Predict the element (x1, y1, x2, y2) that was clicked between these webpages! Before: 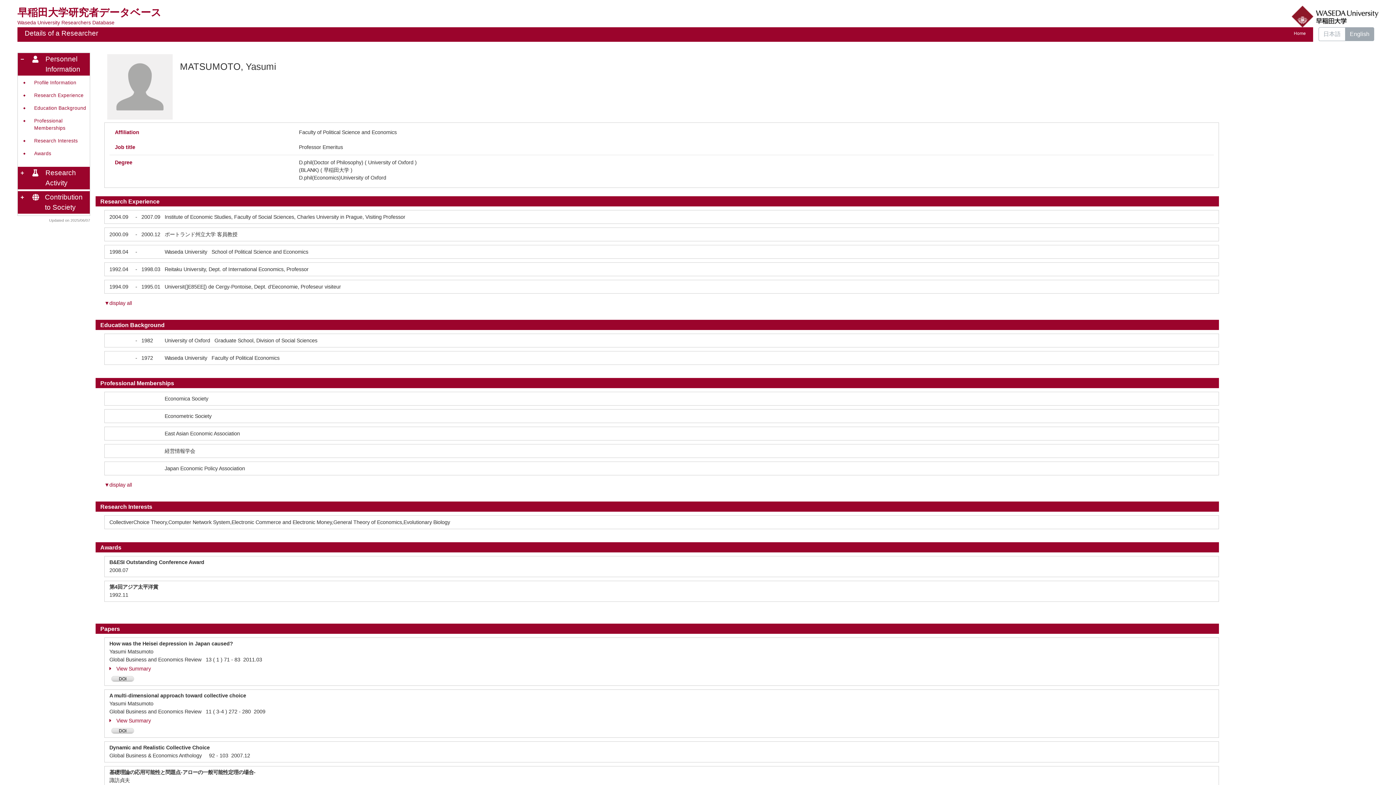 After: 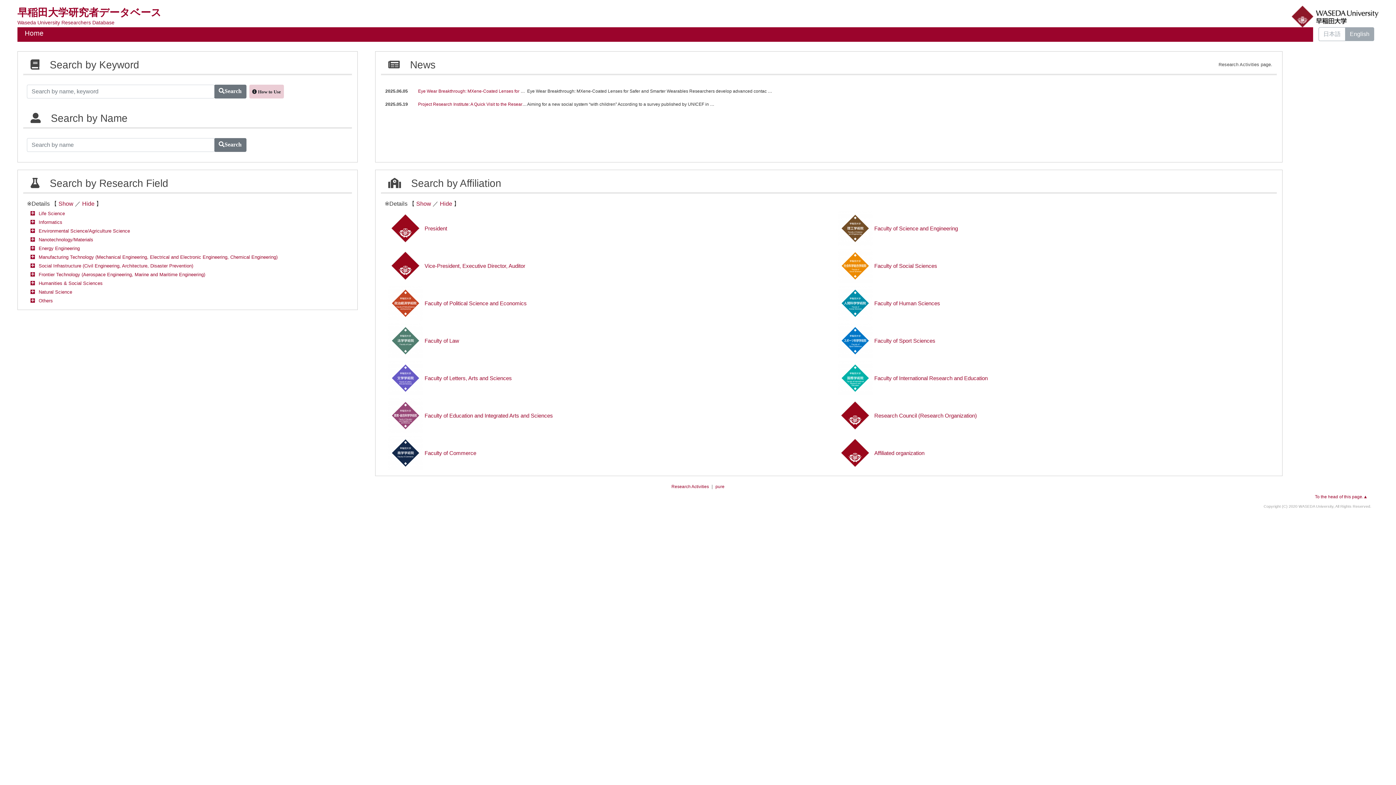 Action: bbox: (1294, 30, 1306, 36) label: Home